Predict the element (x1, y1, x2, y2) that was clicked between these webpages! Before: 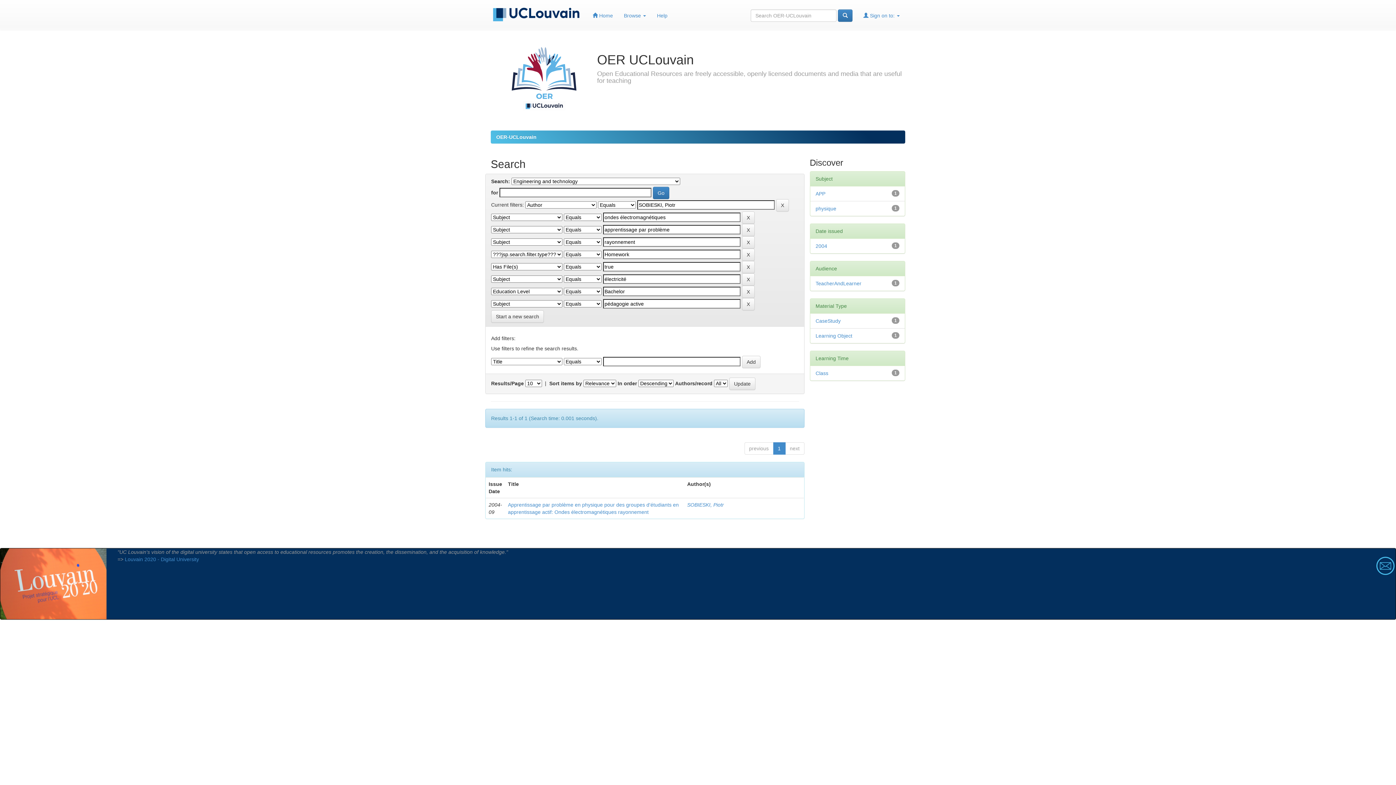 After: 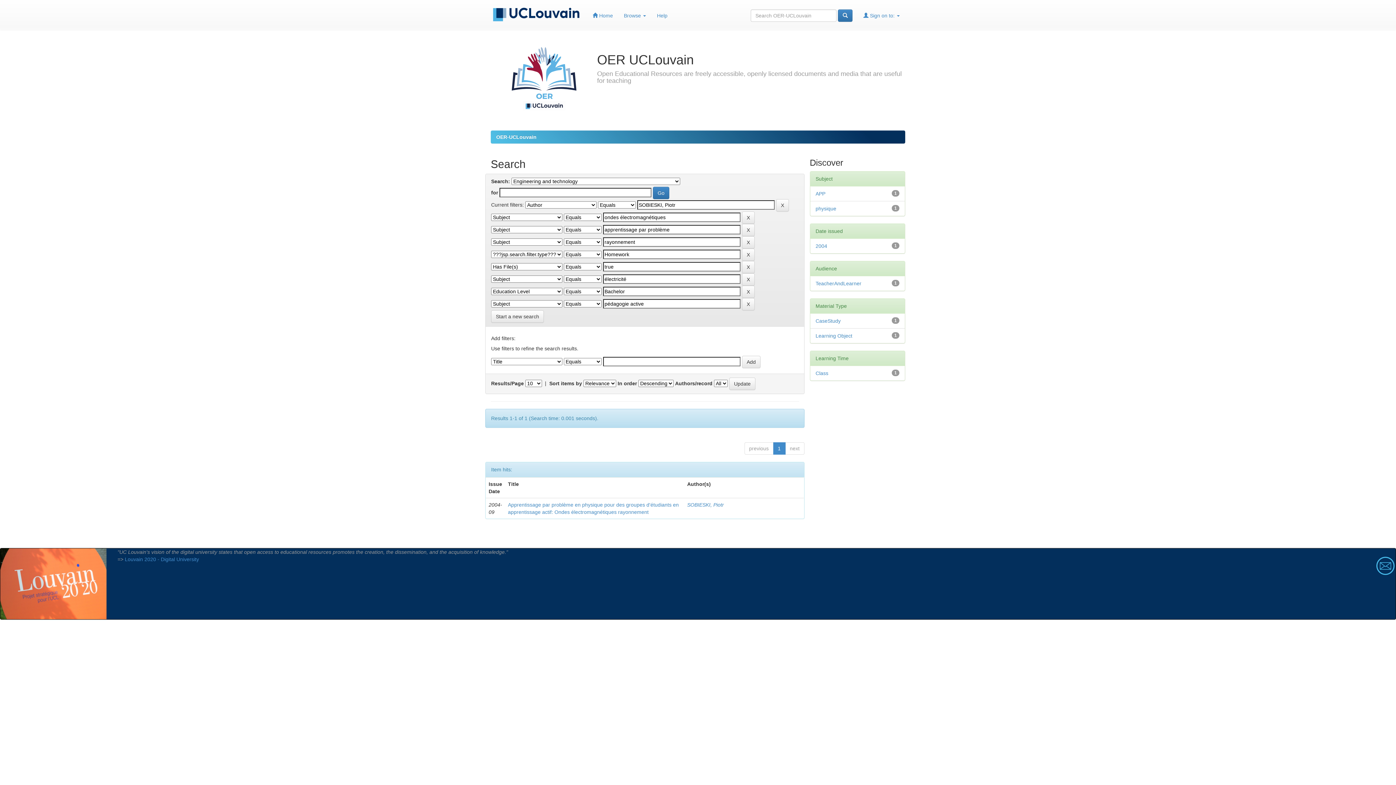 Action: bbox: (485, 0, 587, 29)